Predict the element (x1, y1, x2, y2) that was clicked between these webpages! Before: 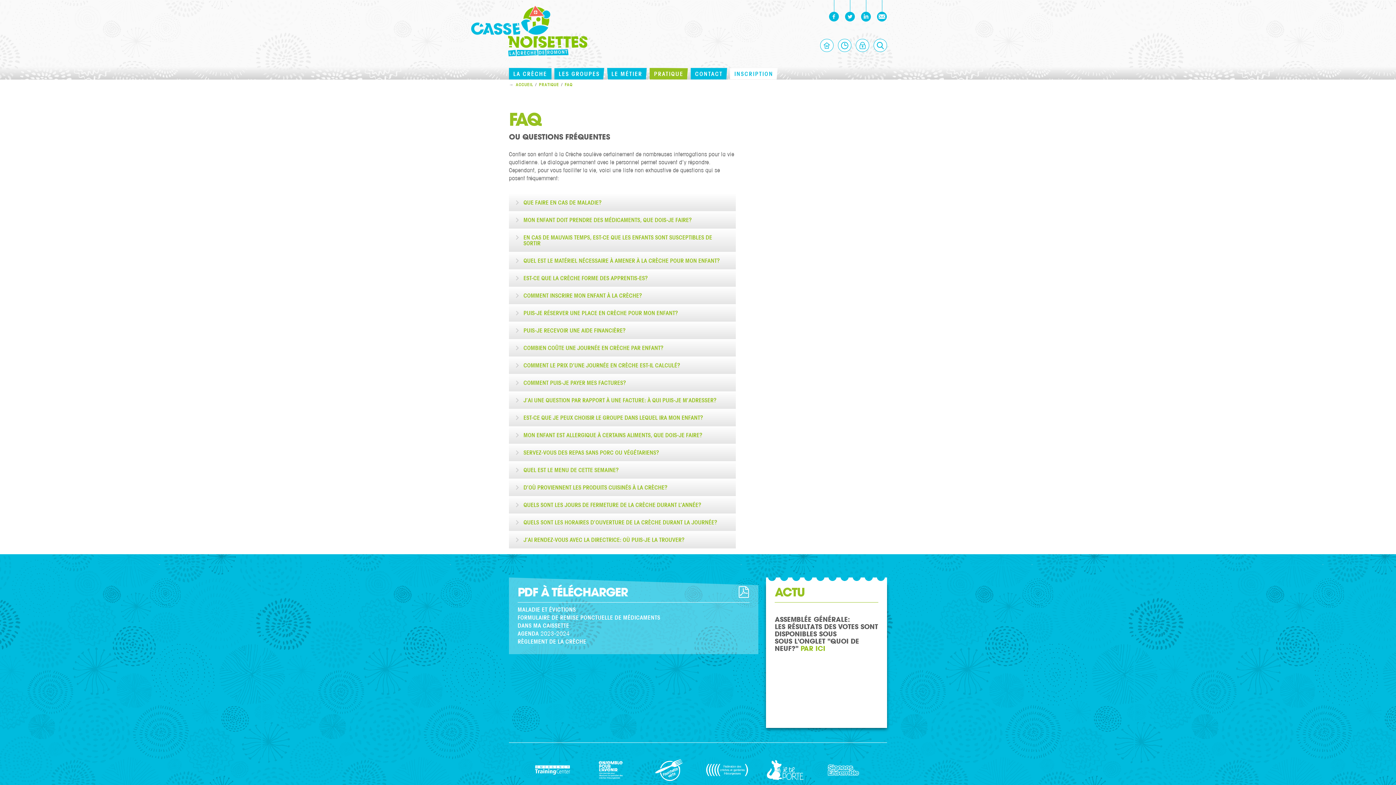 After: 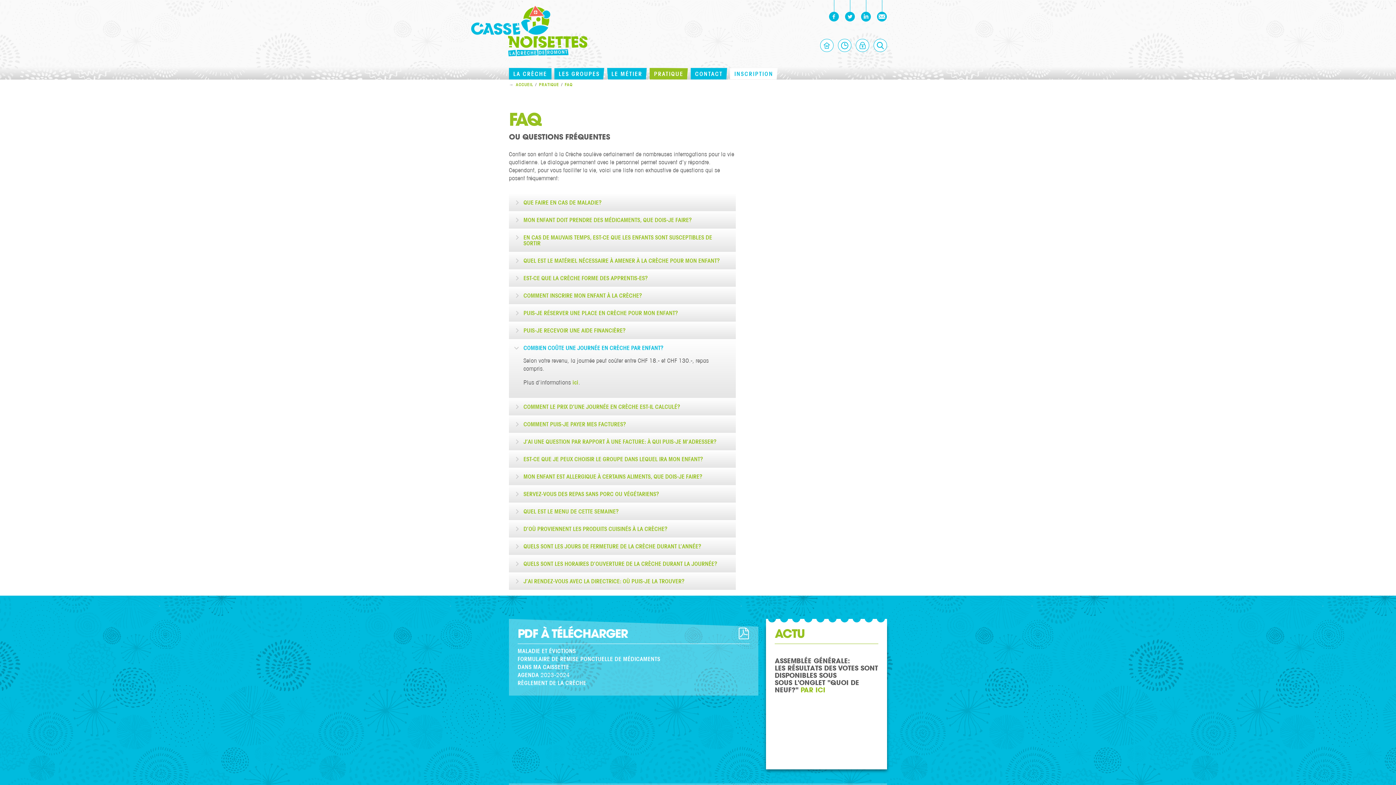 Action: bbox: (523, 345, 730, 350) label: COMBIEN COÛTE UNE JOURNÉE EN CRÈCHE PAR ENFANT?